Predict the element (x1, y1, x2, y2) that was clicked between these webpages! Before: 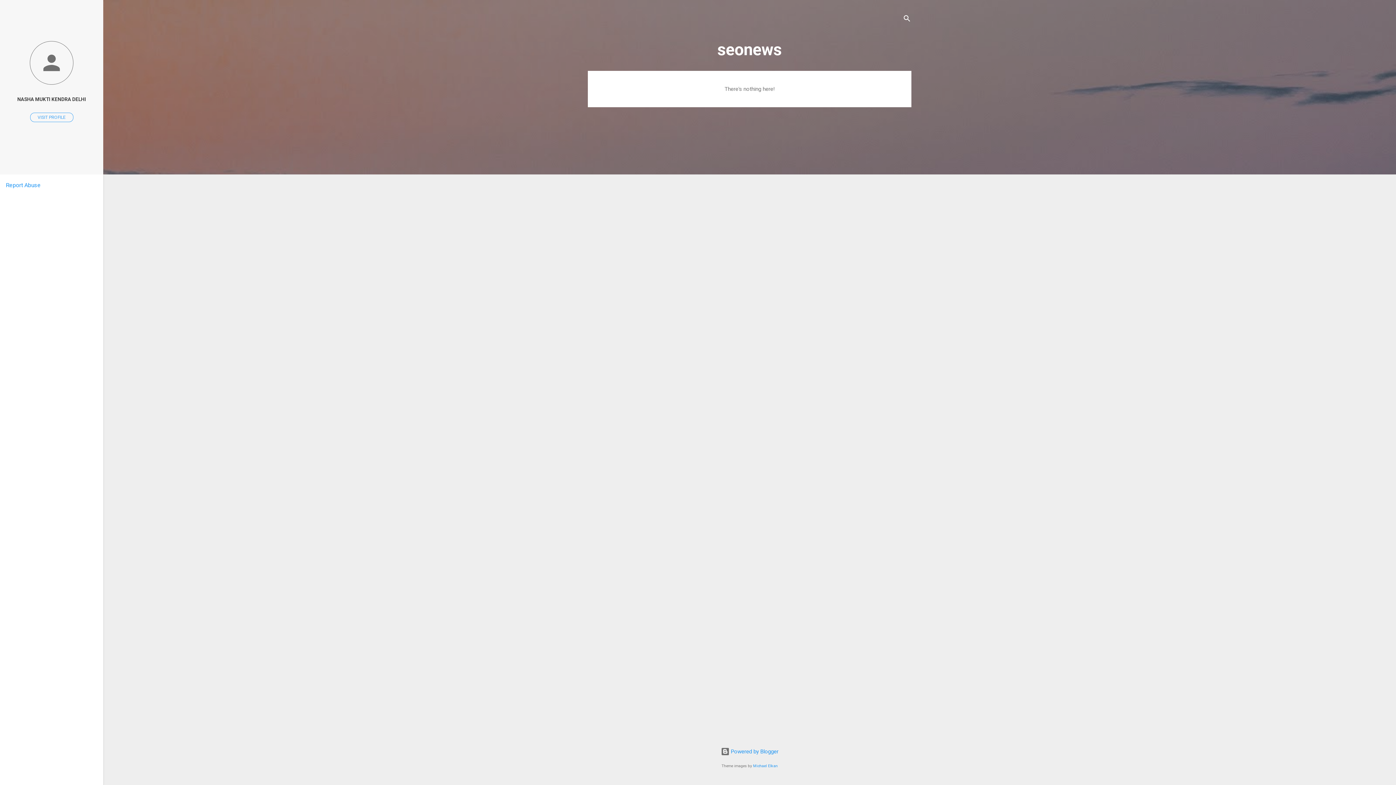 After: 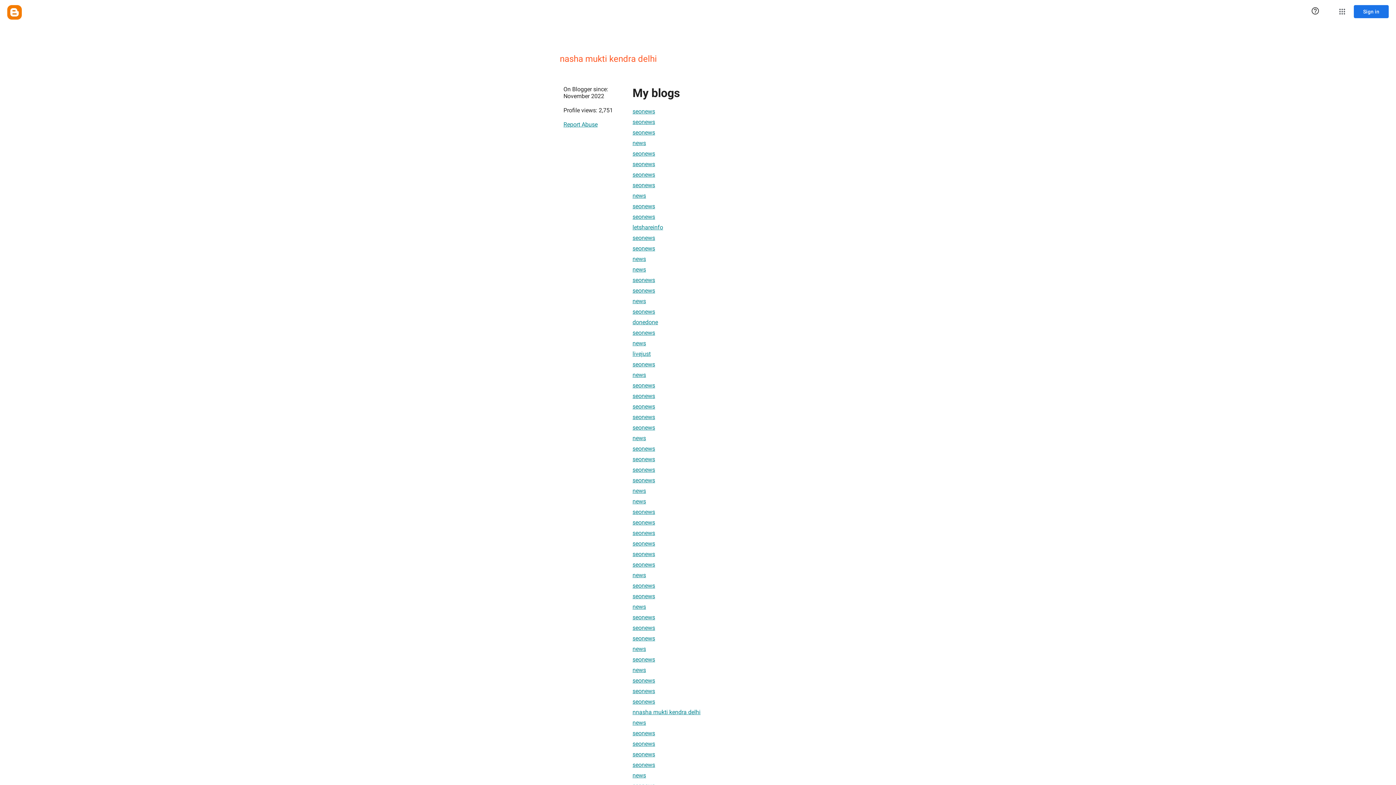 Action: bbox: (30, 112, 73, 122) label: VISIT PROFILE